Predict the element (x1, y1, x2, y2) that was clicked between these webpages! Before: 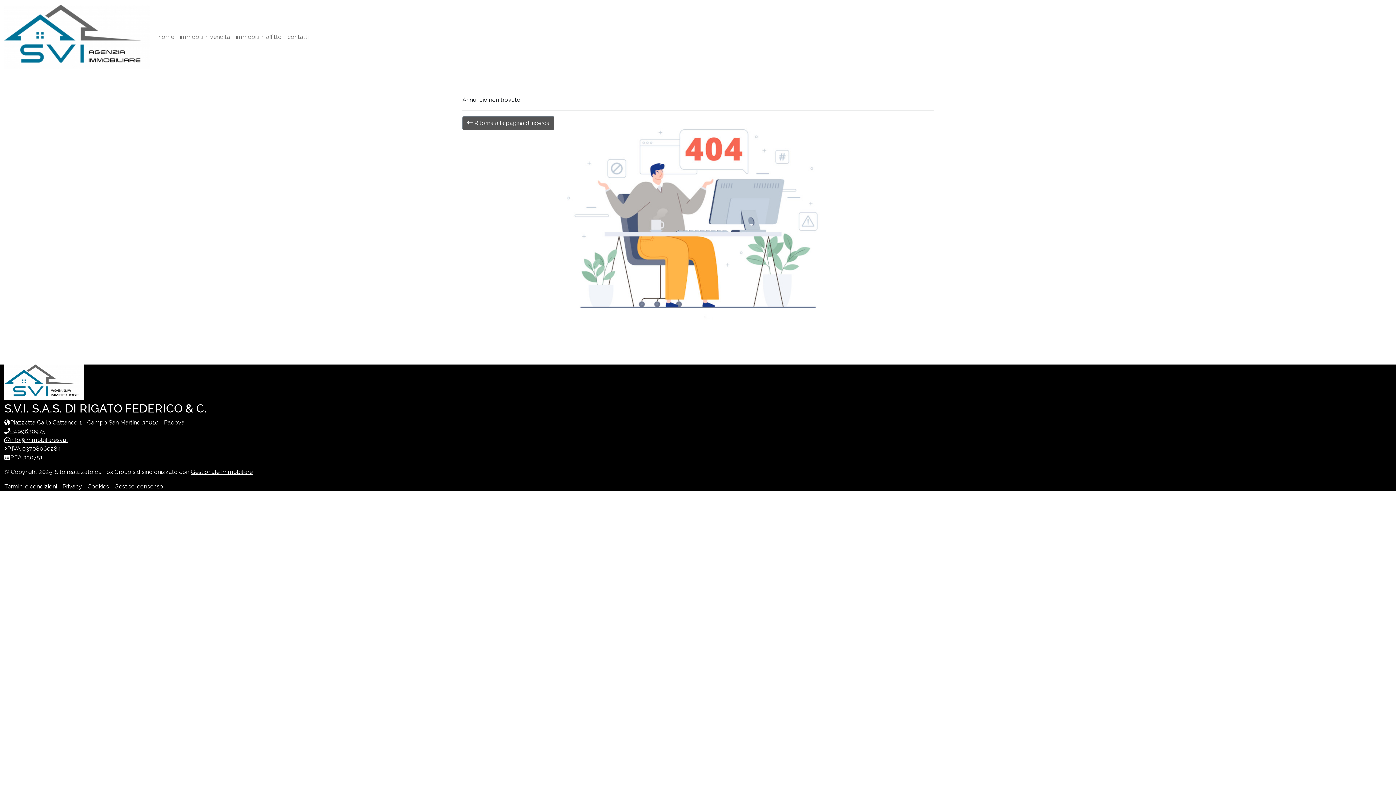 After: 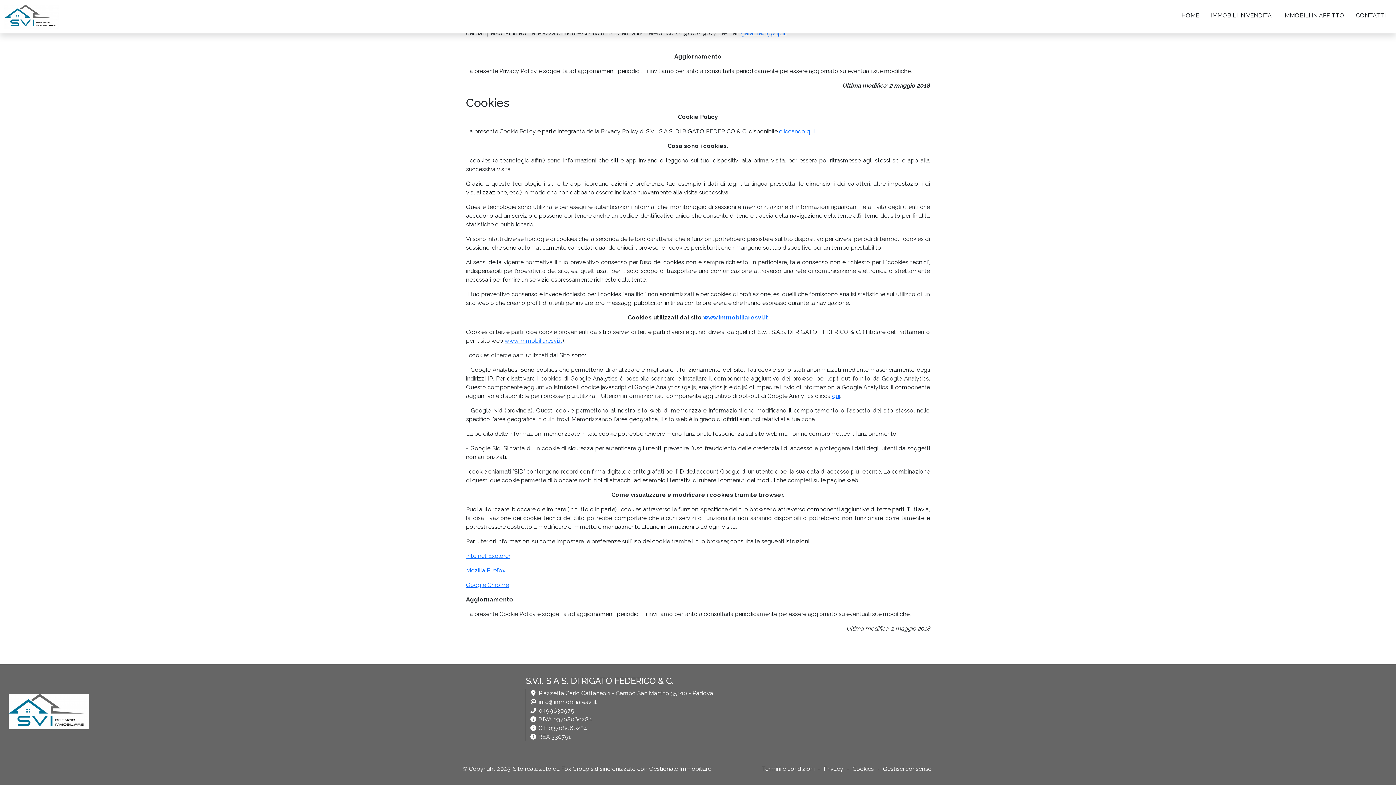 Action: label: Cookies bbox: (87, 483, 109, 490)